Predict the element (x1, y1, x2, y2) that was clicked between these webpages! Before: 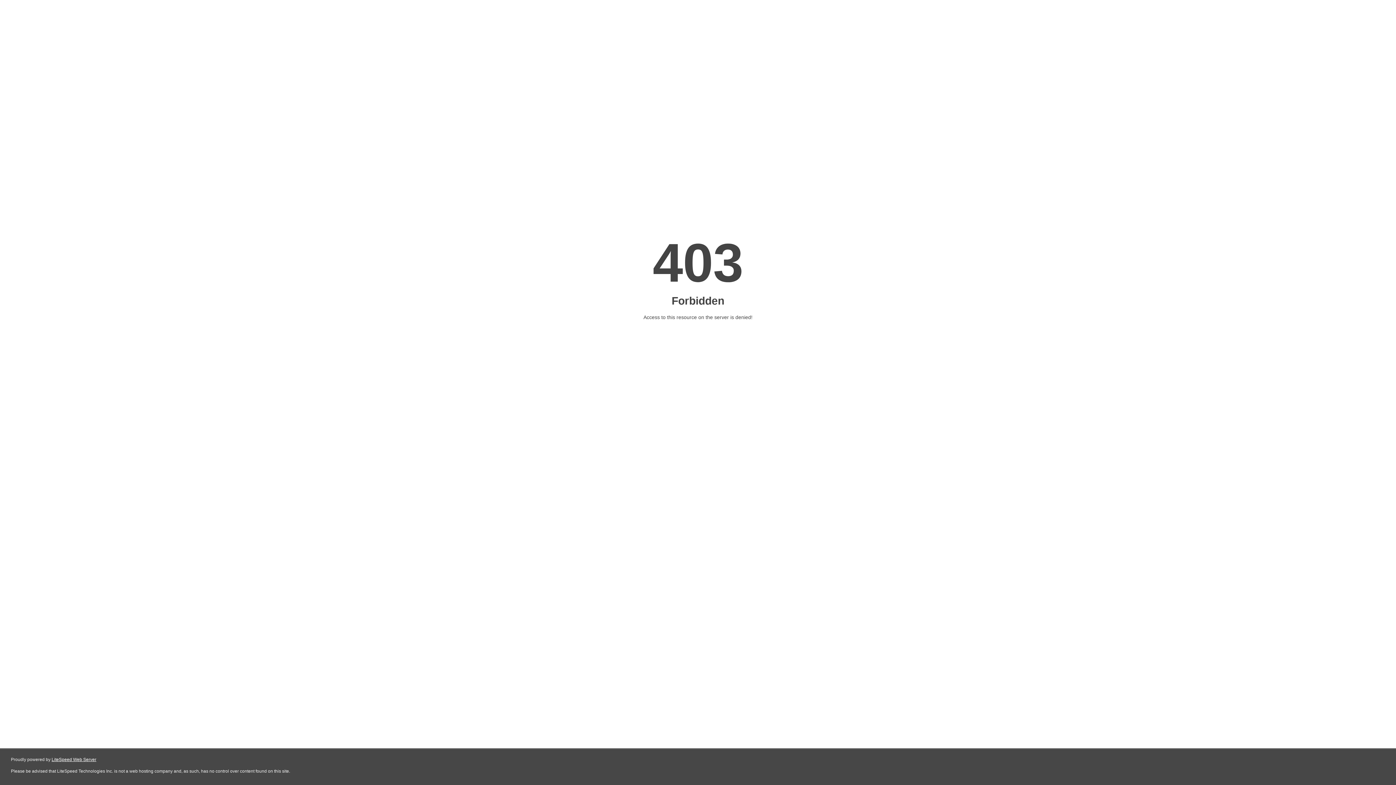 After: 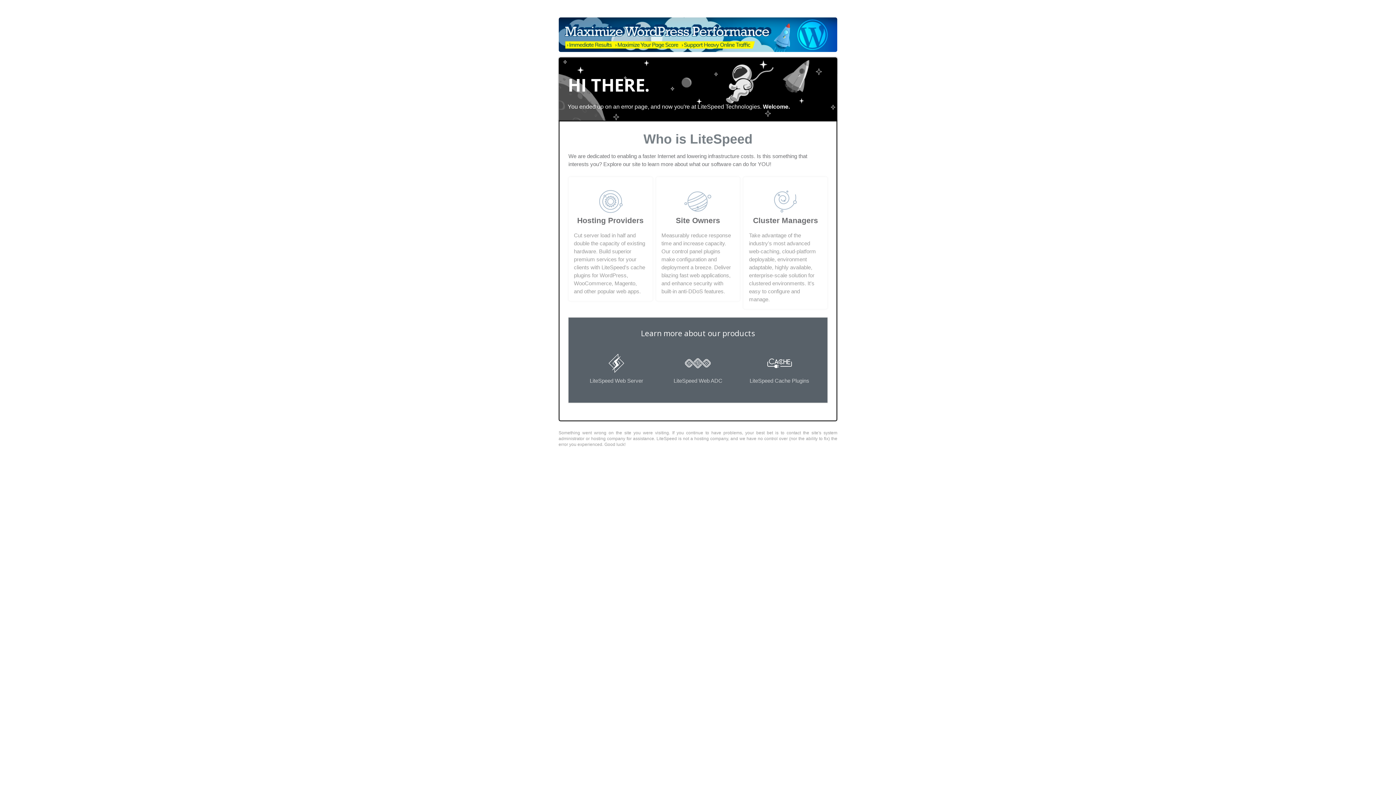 Action: label: LiteSpeed Web Server bbox: (51, 757, 96, 762)